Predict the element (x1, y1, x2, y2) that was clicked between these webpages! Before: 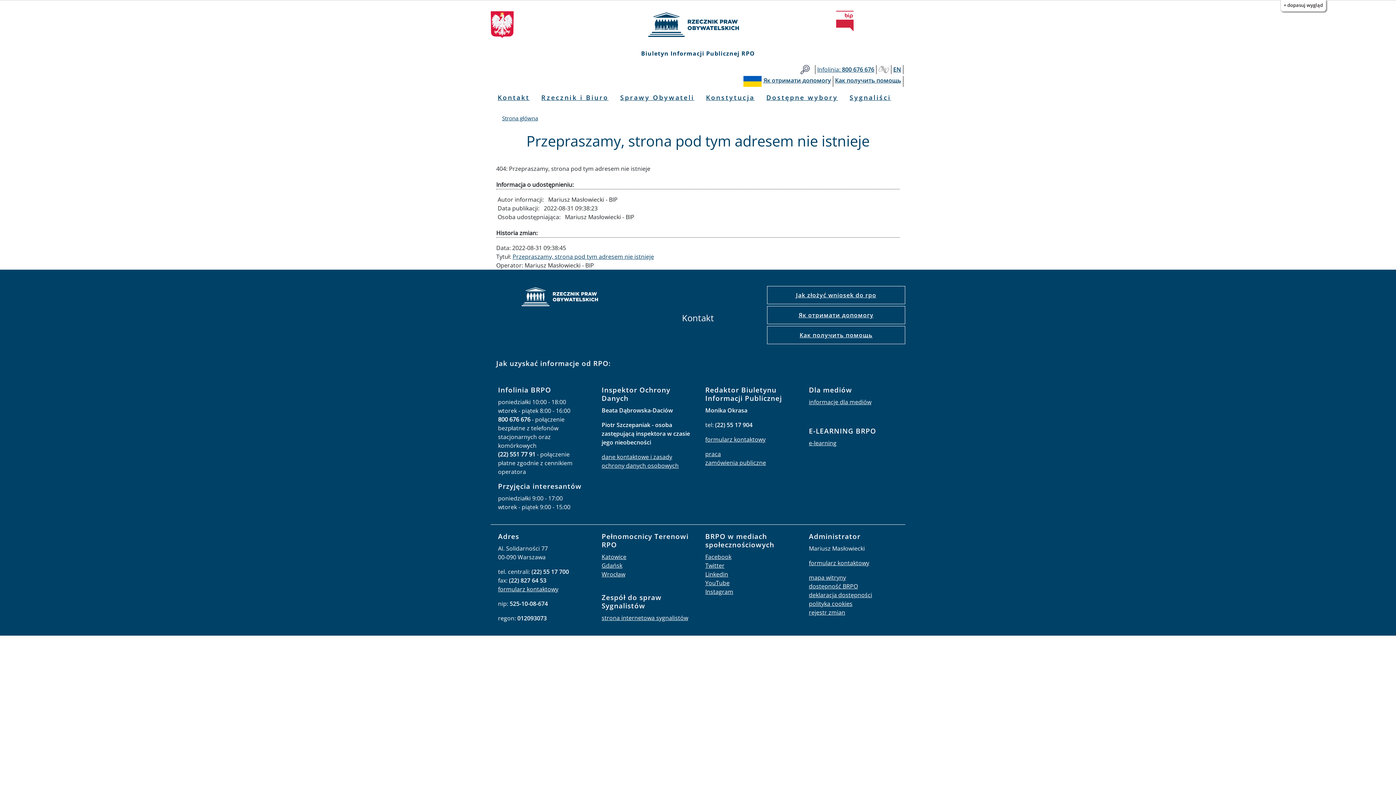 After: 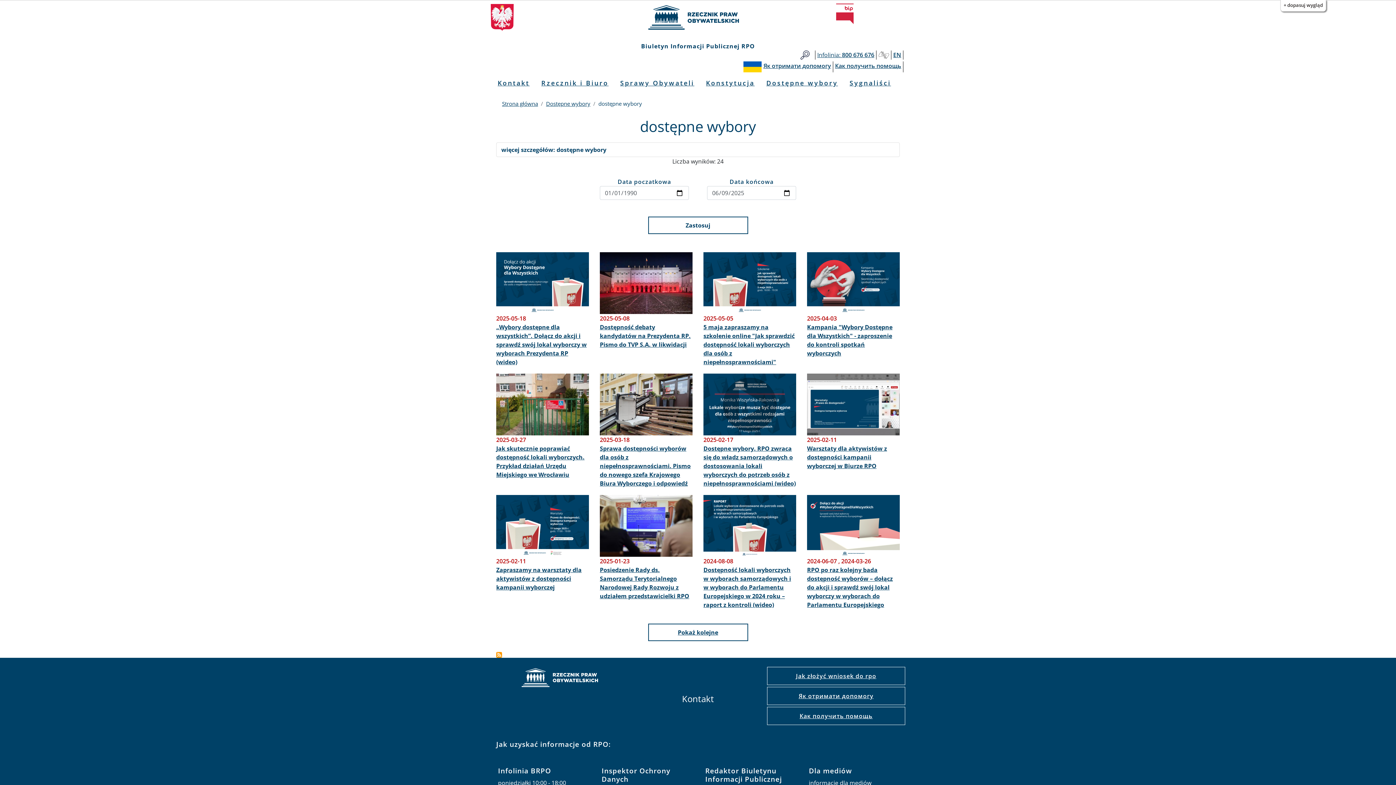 Action: bbox: (760, 89, 844, 105) label: Dostępne wybory